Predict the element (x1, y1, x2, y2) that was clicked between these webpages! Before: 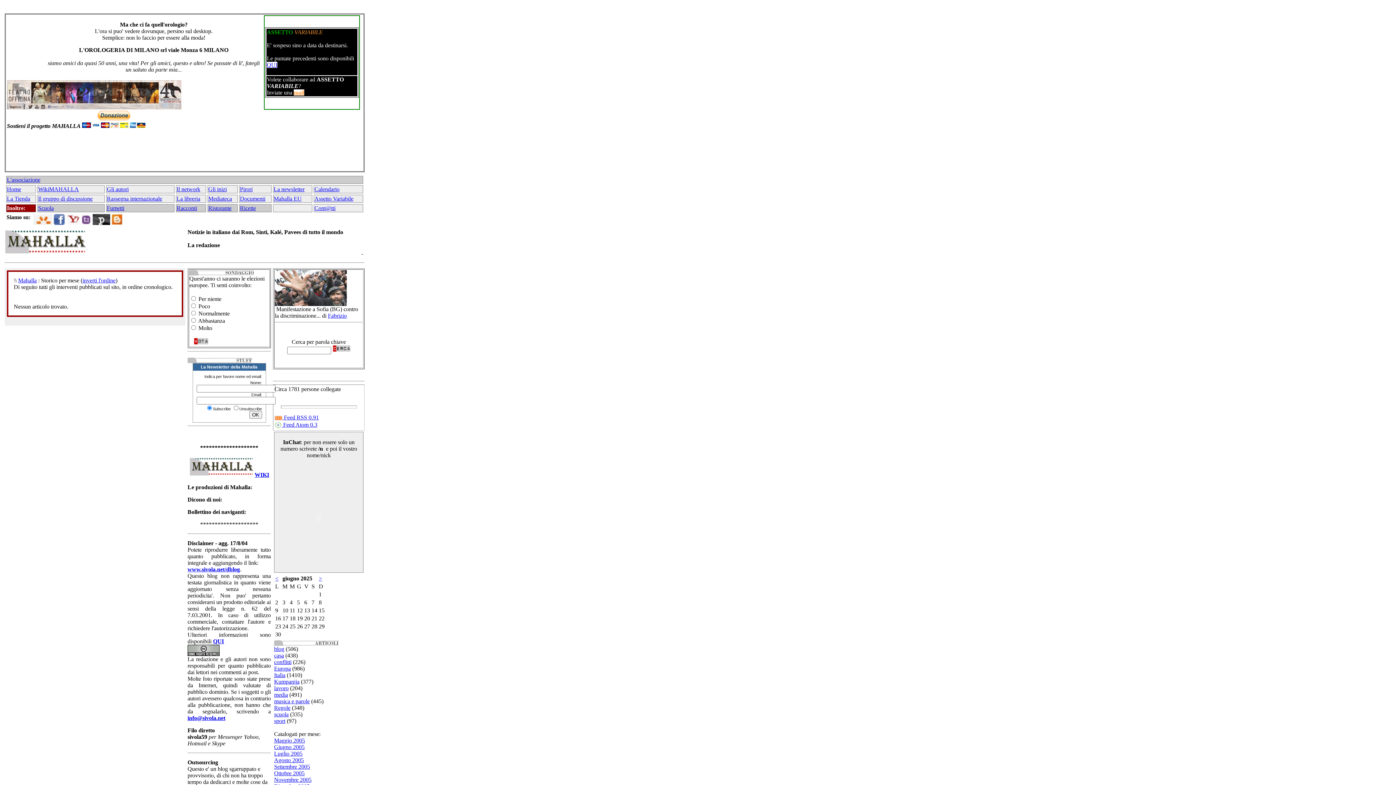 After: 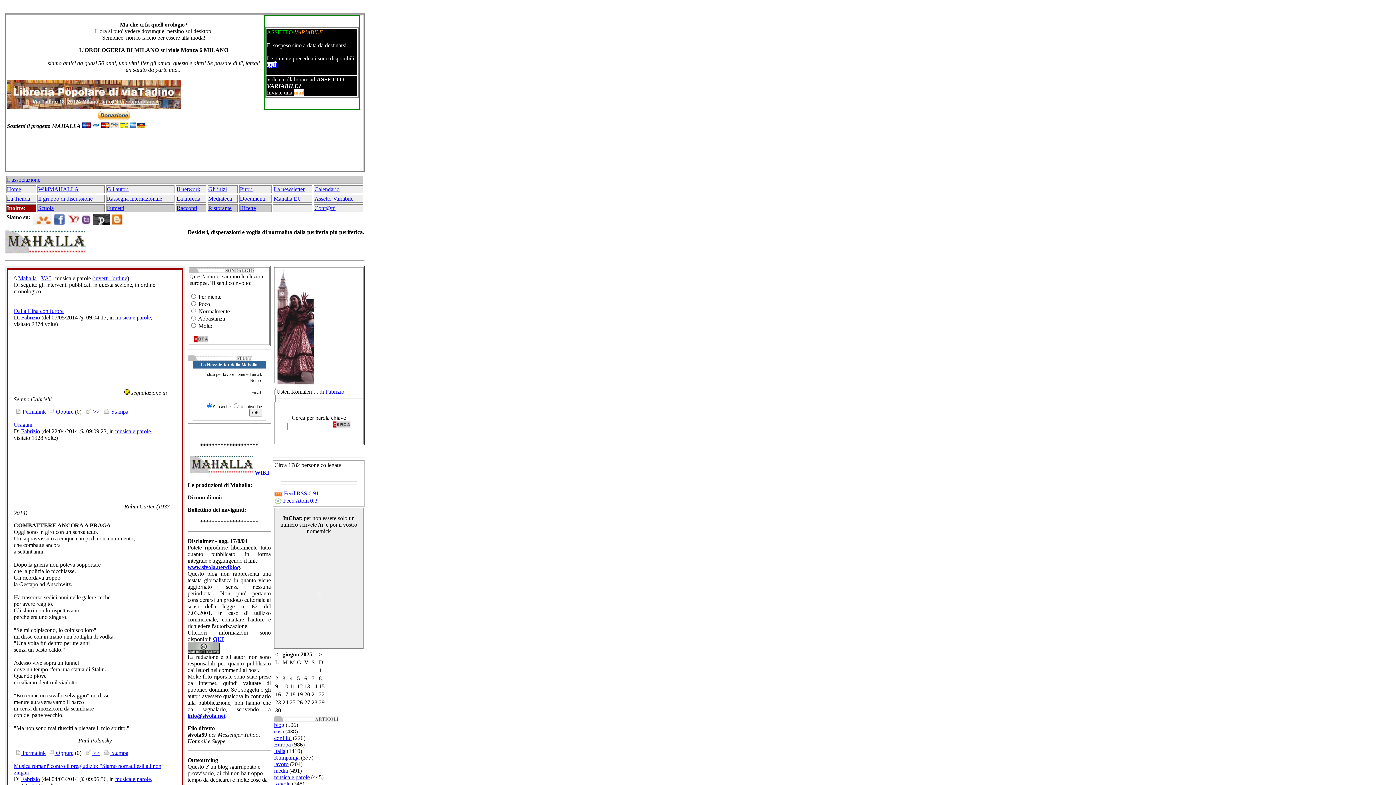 Action: bbox: (274, 698, 309, 704) label: musica e parole